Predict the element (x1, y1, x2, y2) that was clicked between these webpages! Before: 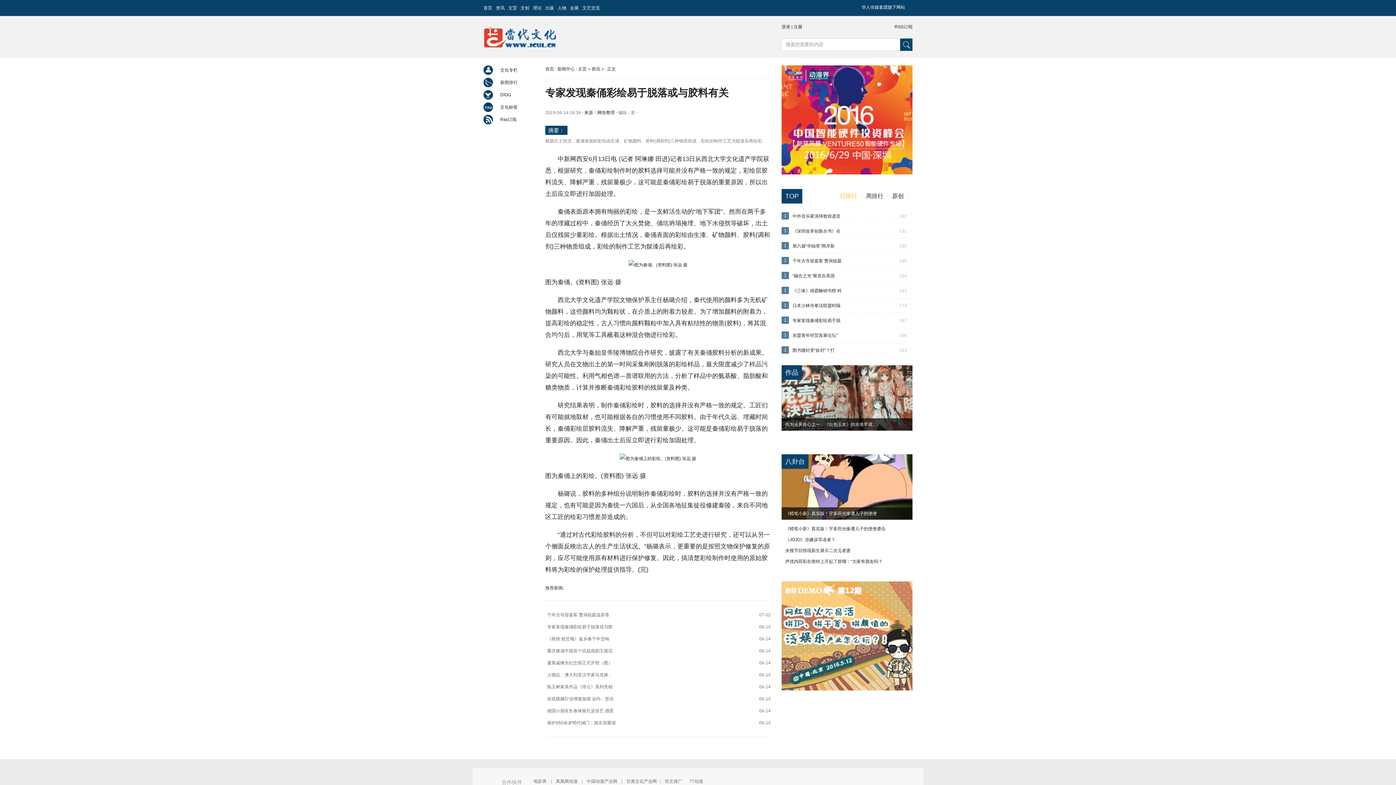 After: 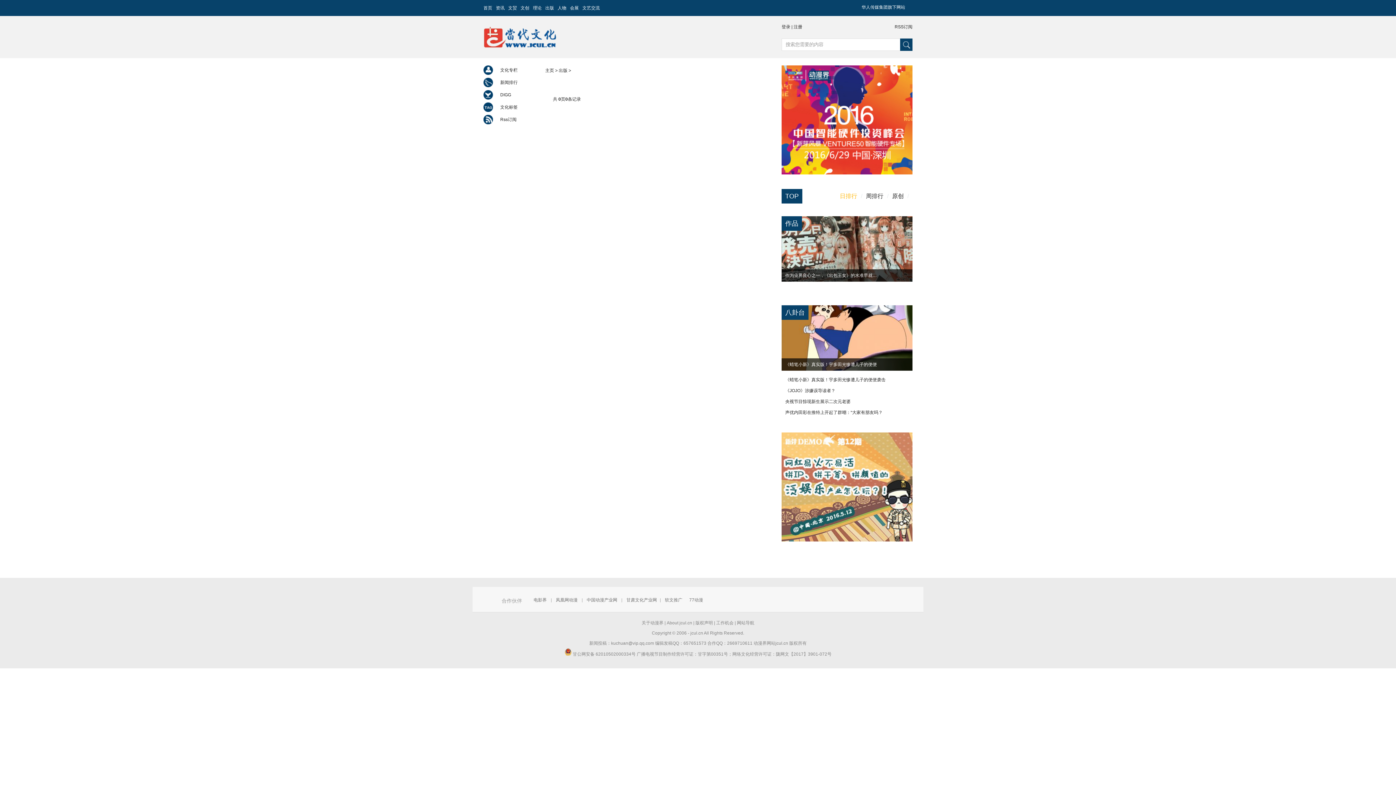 Action: label: 出版 bbox: (545, 5, 554, 10)